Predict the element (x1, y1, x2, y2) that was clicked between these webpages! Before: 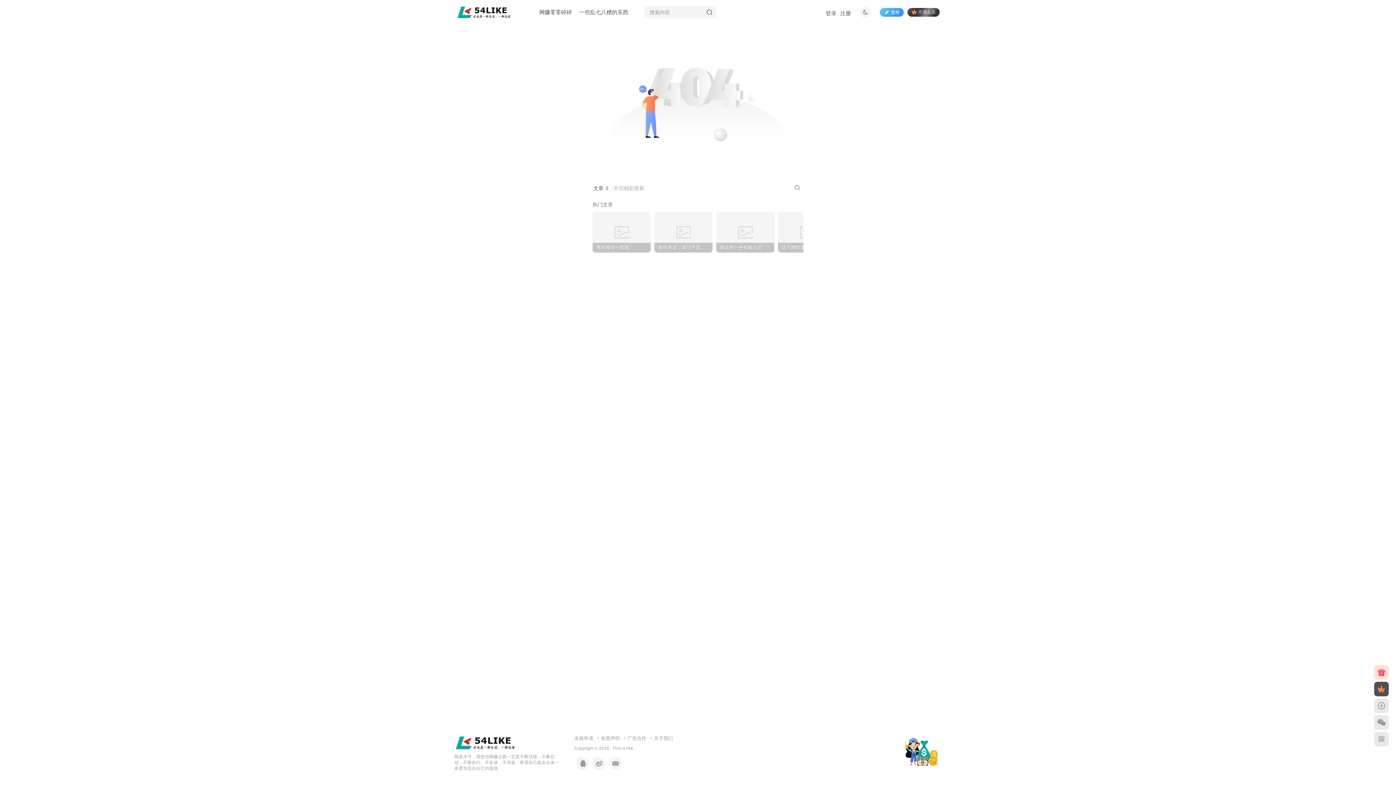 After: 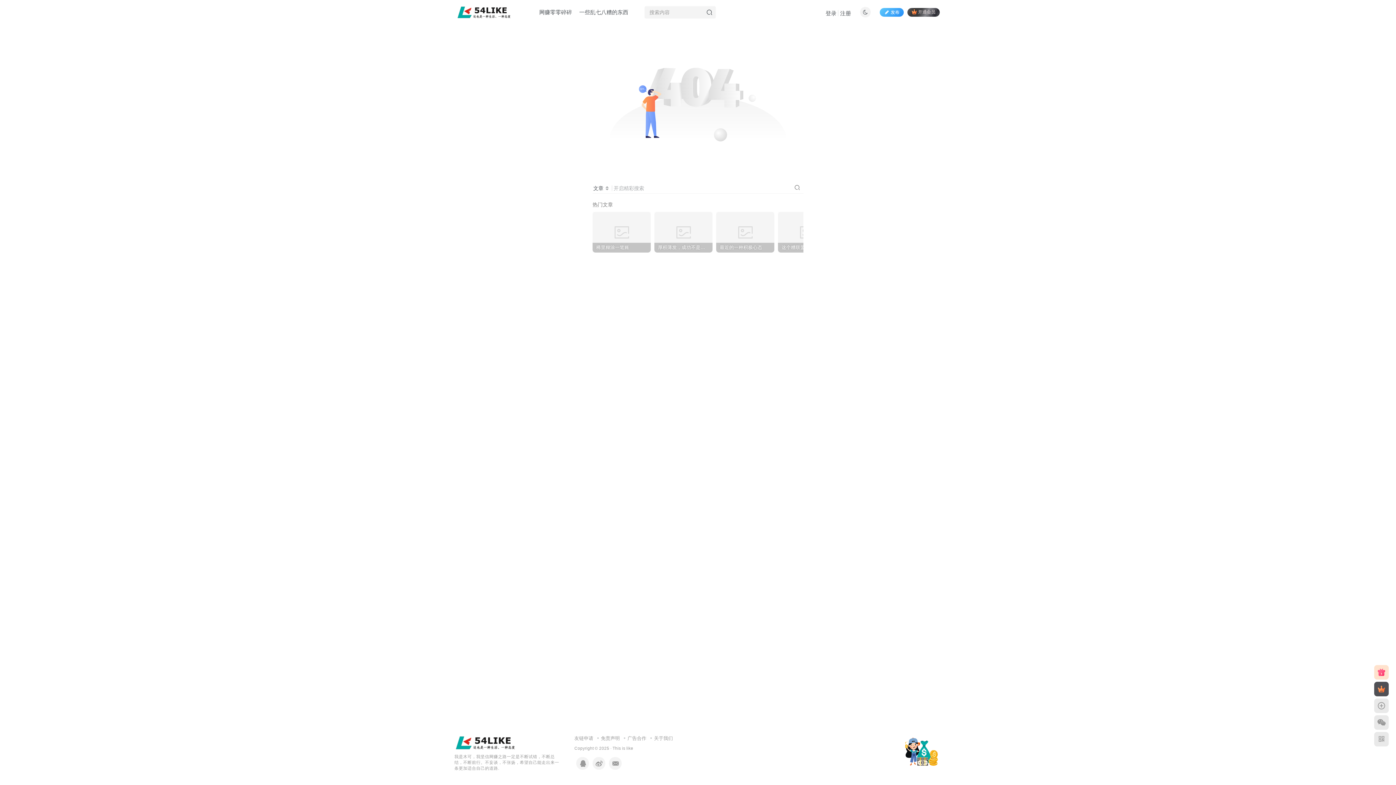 Action: label: 最近的一种积极心态
最近的一种积极心态
2年前
 2263 bbox: (716, 211, 774, 252)